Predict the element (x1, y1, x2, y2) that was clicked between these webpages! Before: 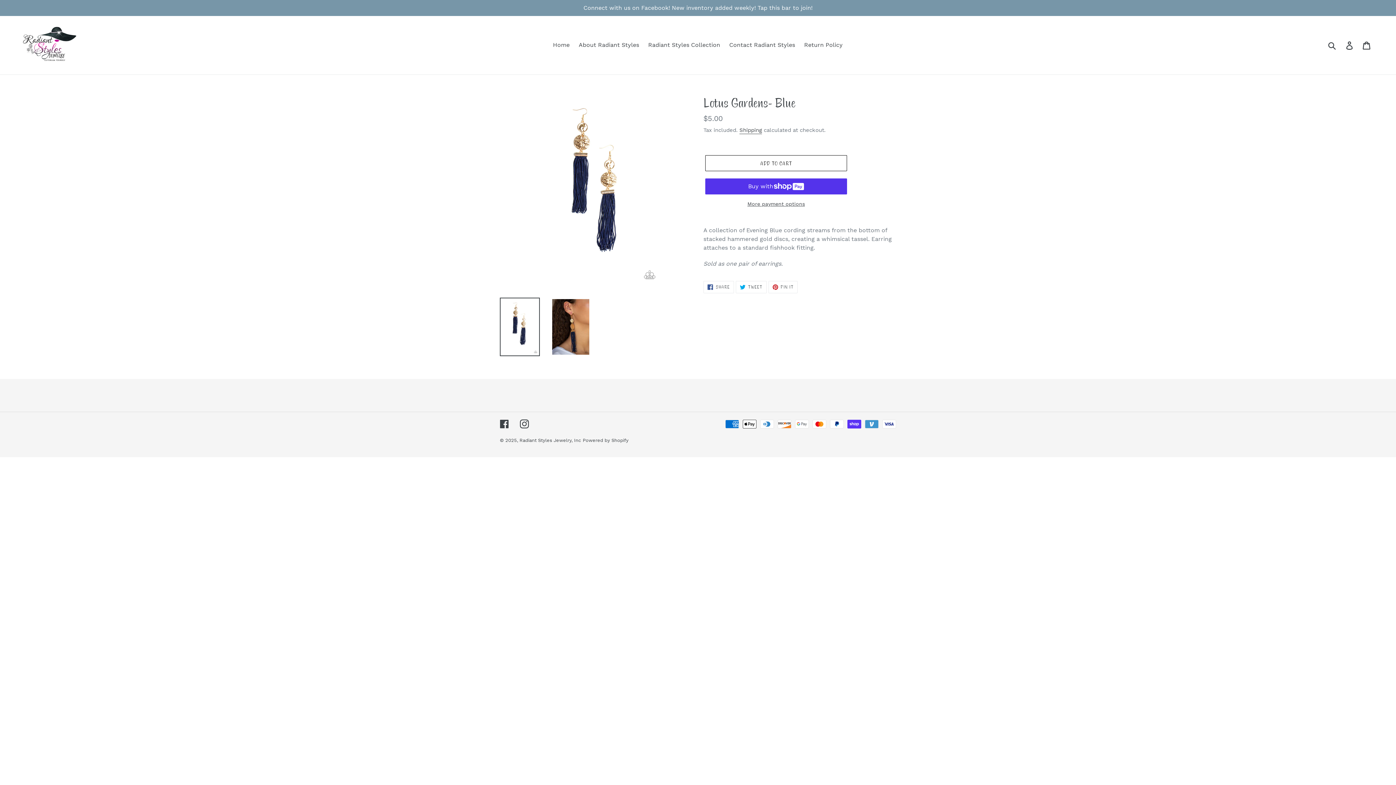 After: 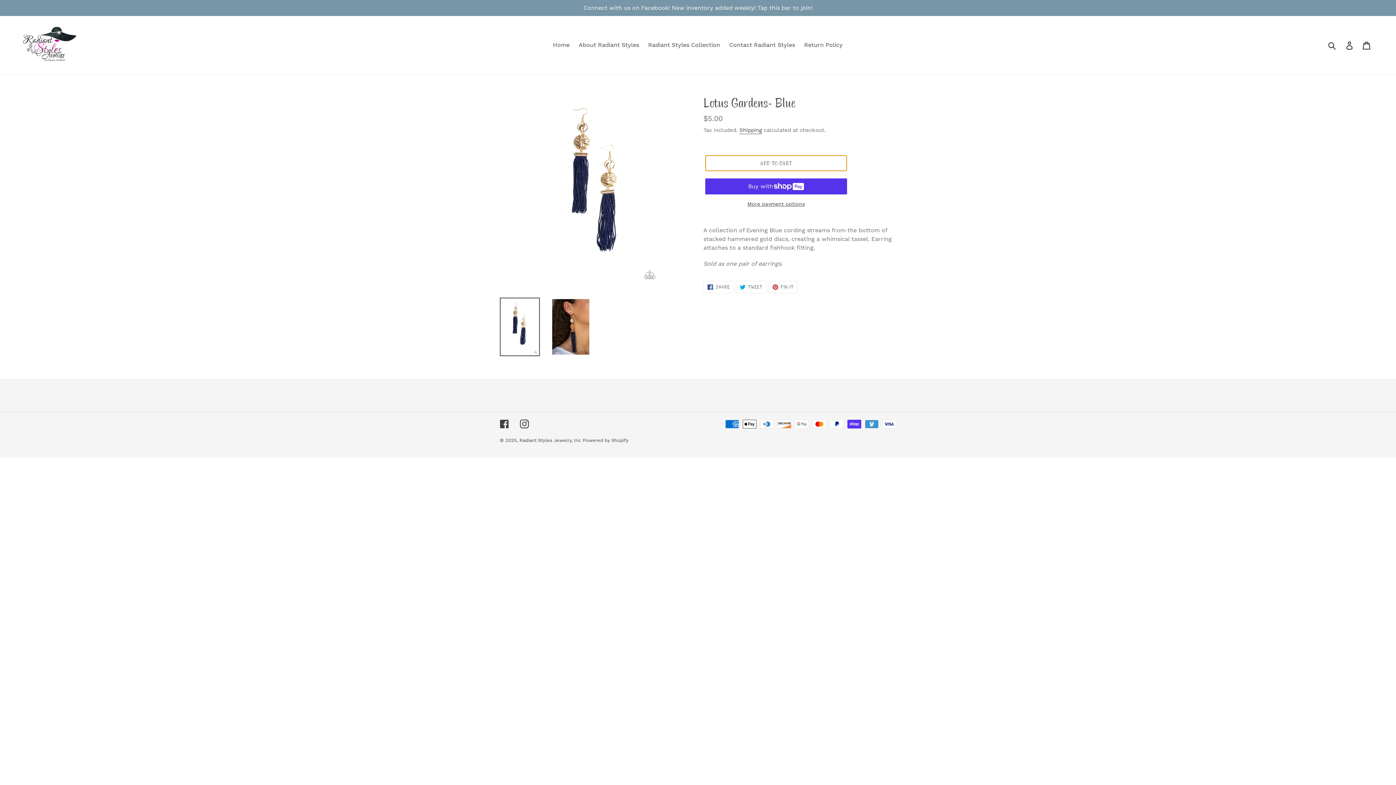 Action: label: ADD TO CART bbox: (705, 155, 847, 171)